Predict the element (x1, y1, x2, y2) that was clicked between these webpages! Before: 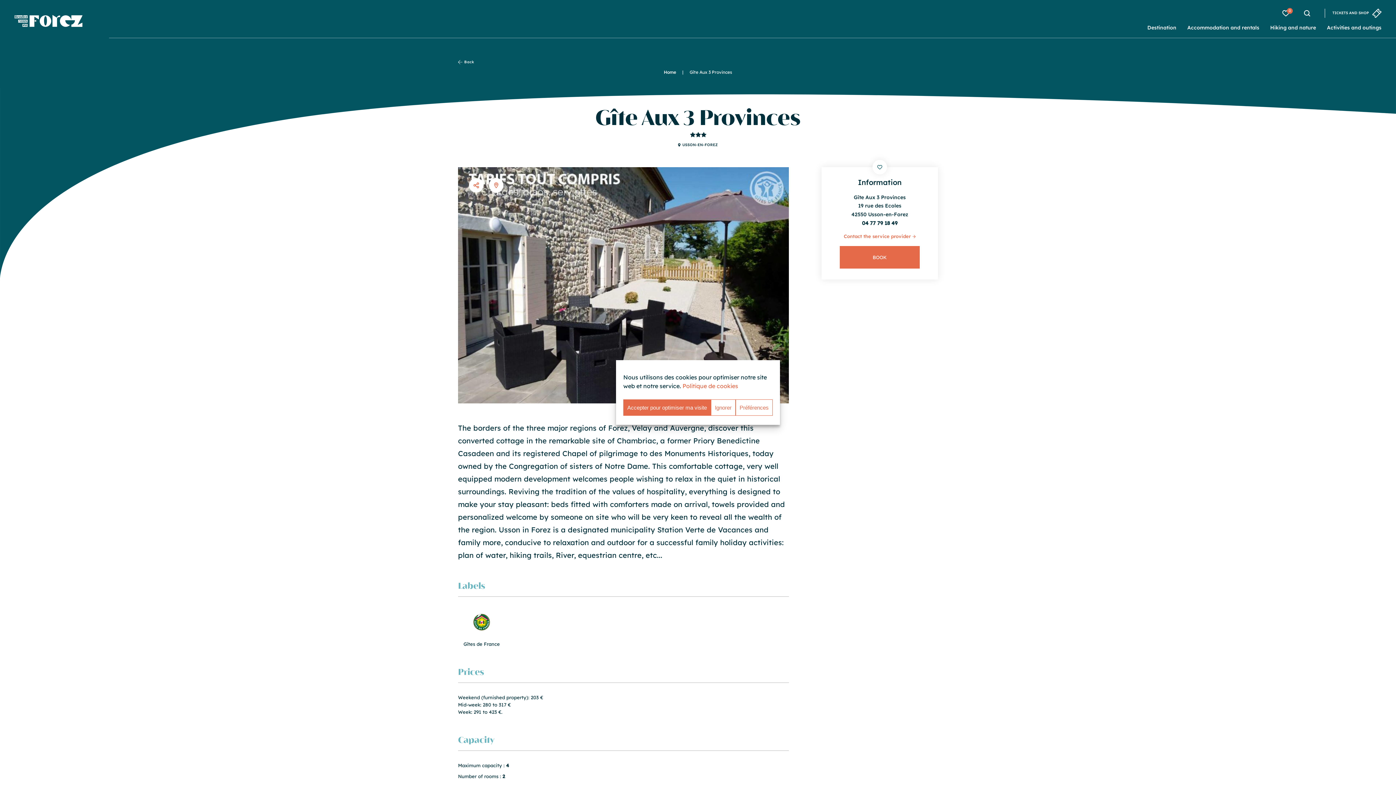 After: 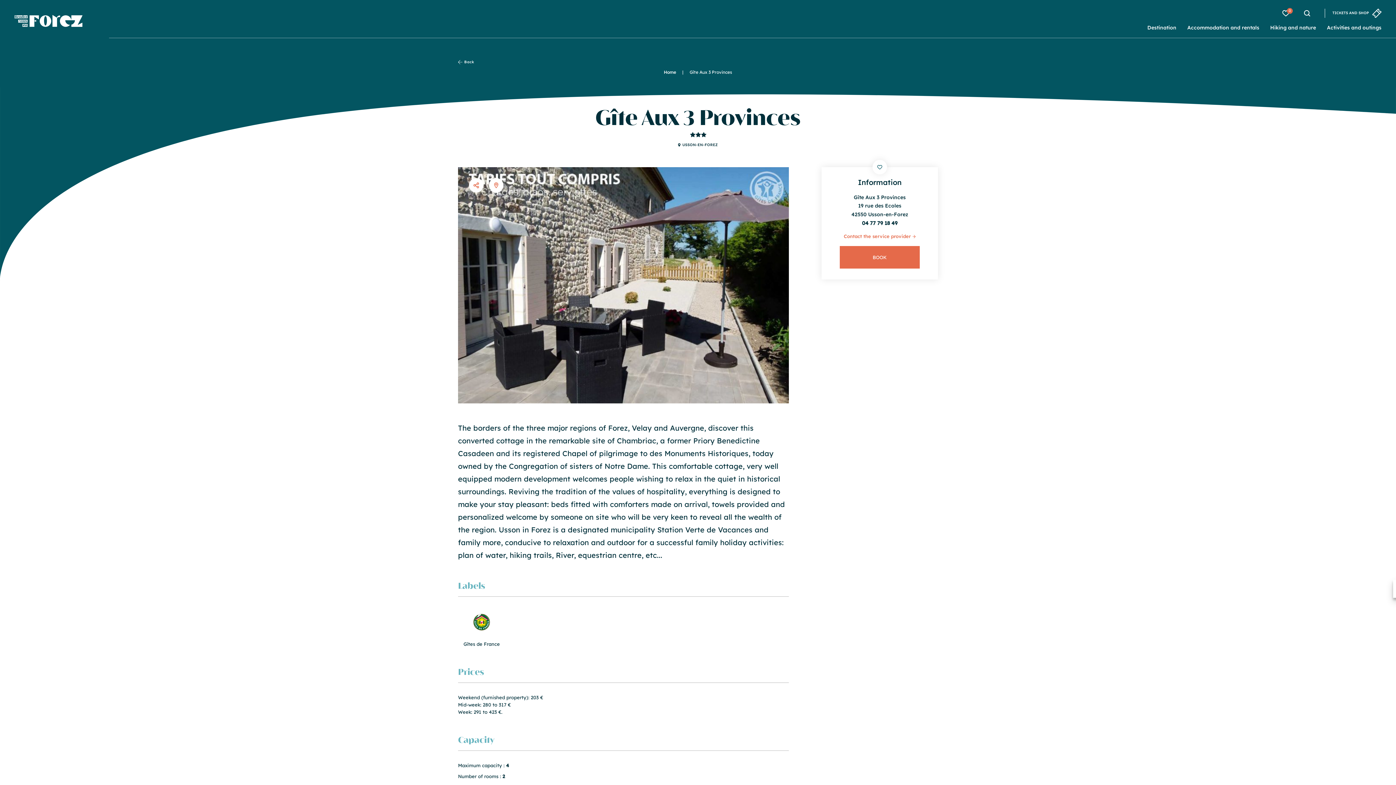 Action: label: Accepter pour optimiser ma visite bbox: (623, 399, 711, 416)